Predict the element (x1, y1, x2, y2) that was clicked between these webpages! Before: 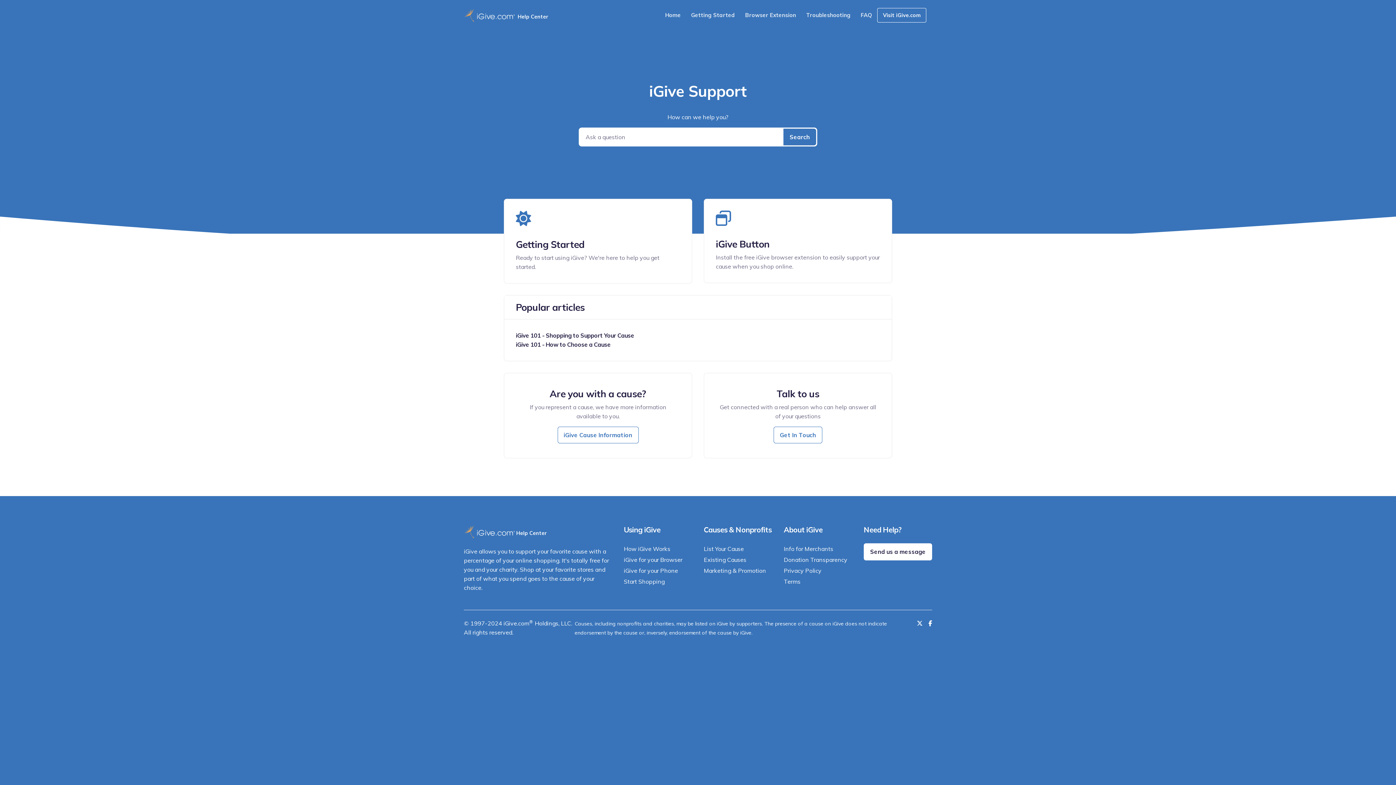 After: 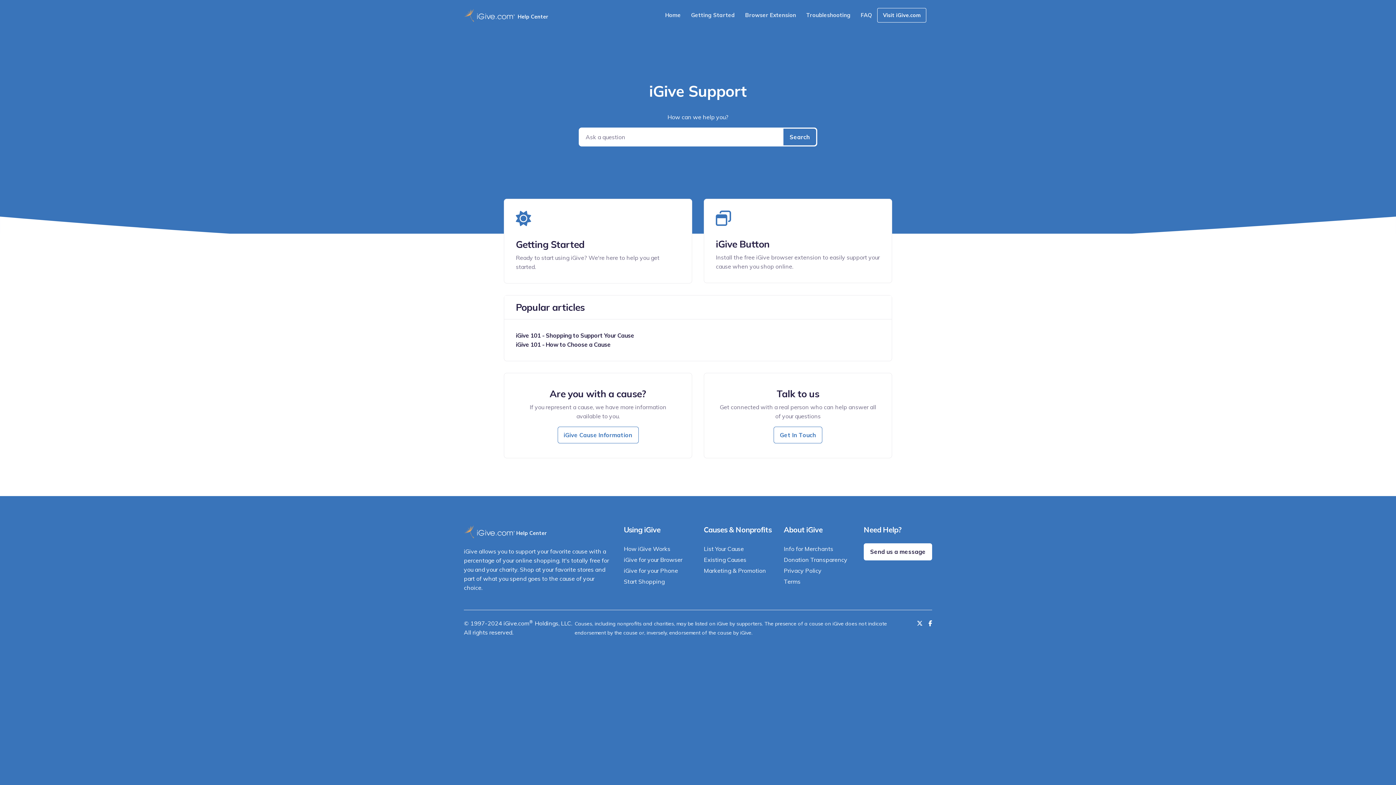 Action: label: Follow us on Twitter bbox: (917, 620, 922, 627)